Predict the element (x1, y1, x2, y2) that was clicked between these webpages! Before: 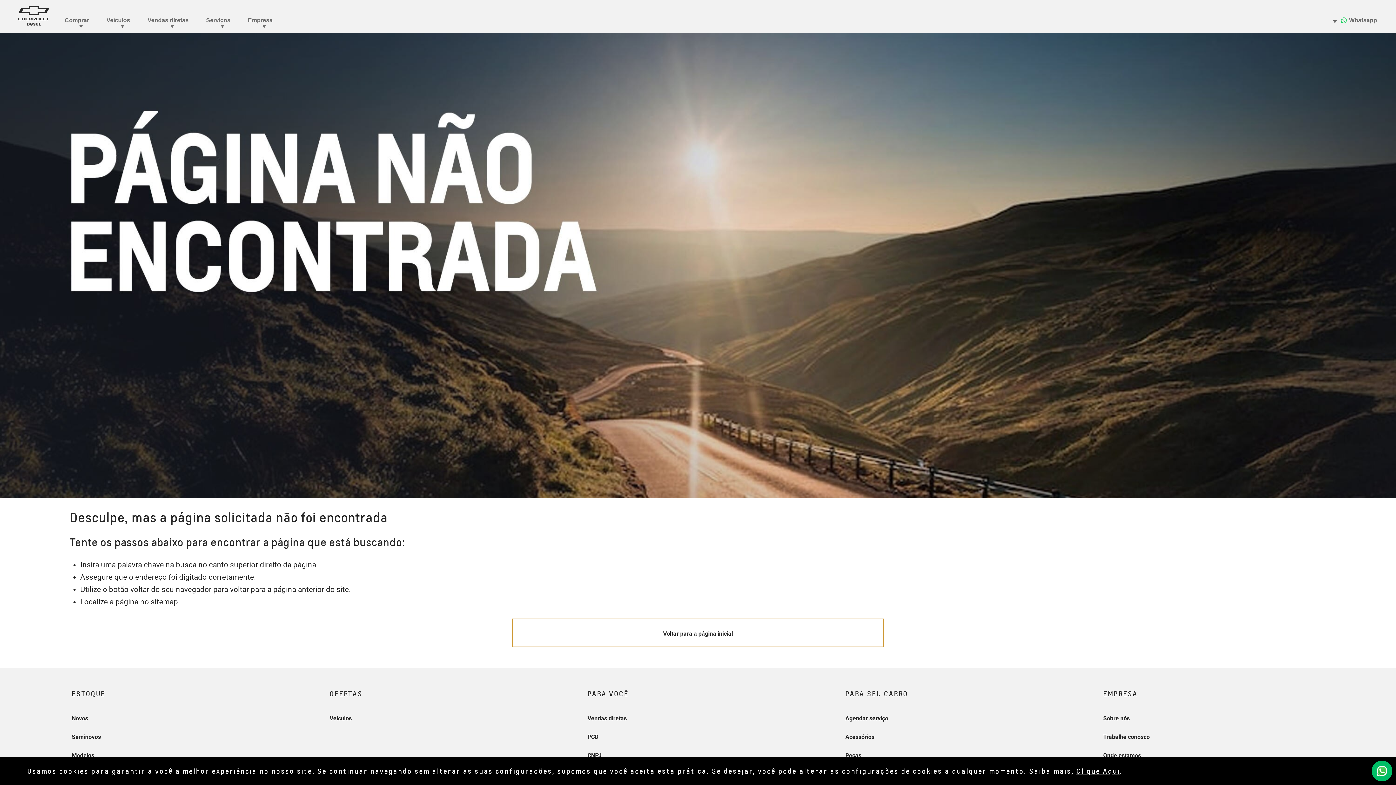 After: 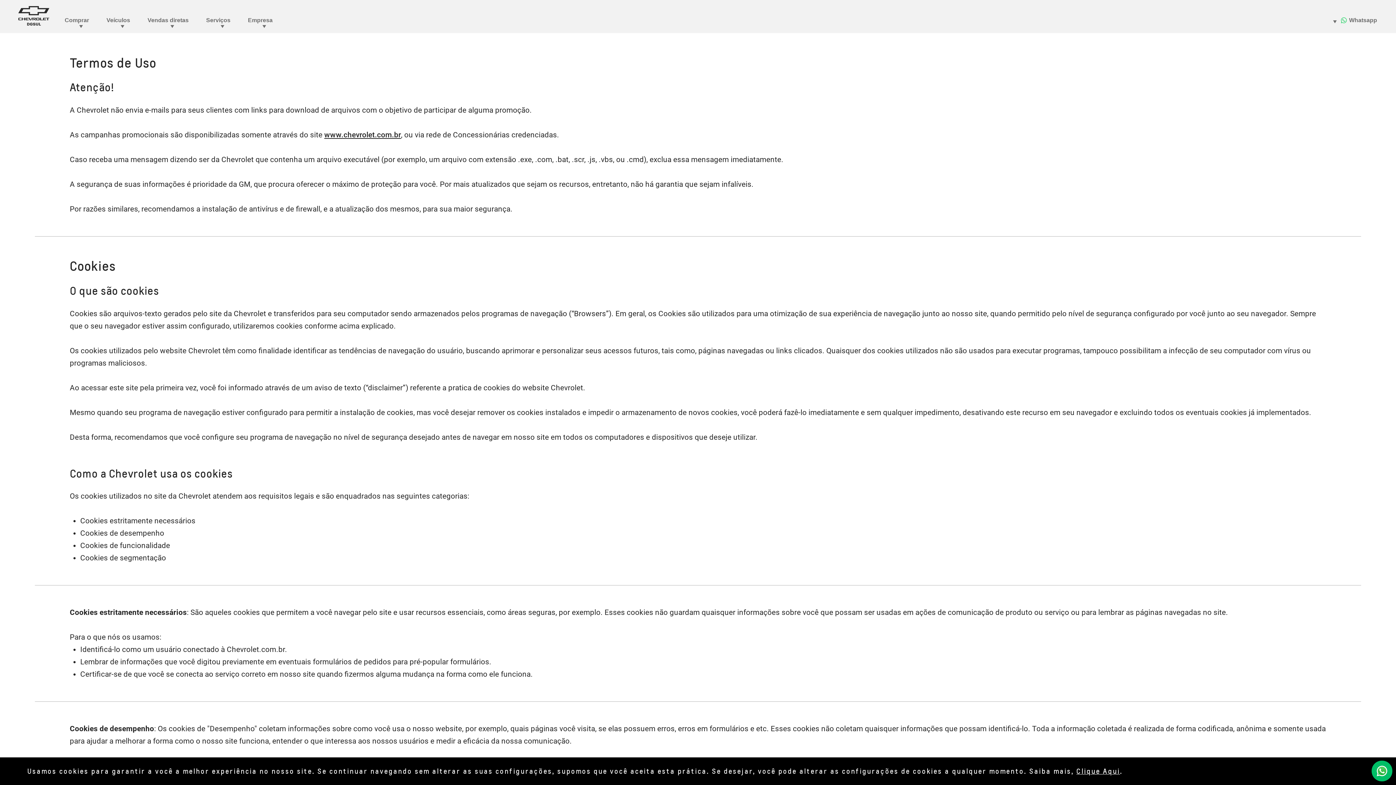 Action: label: Clique Aqui bbox: (1076, 767, 1120, 775)